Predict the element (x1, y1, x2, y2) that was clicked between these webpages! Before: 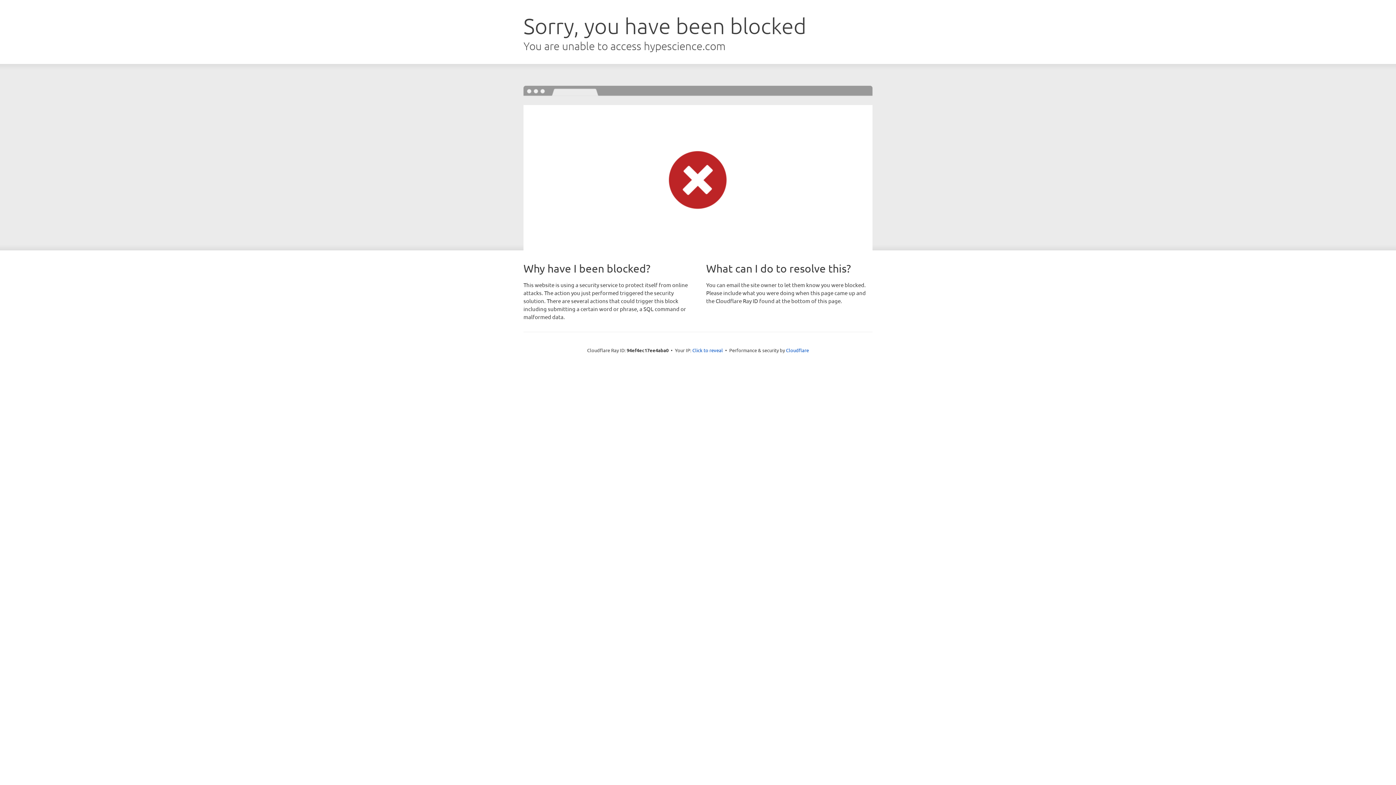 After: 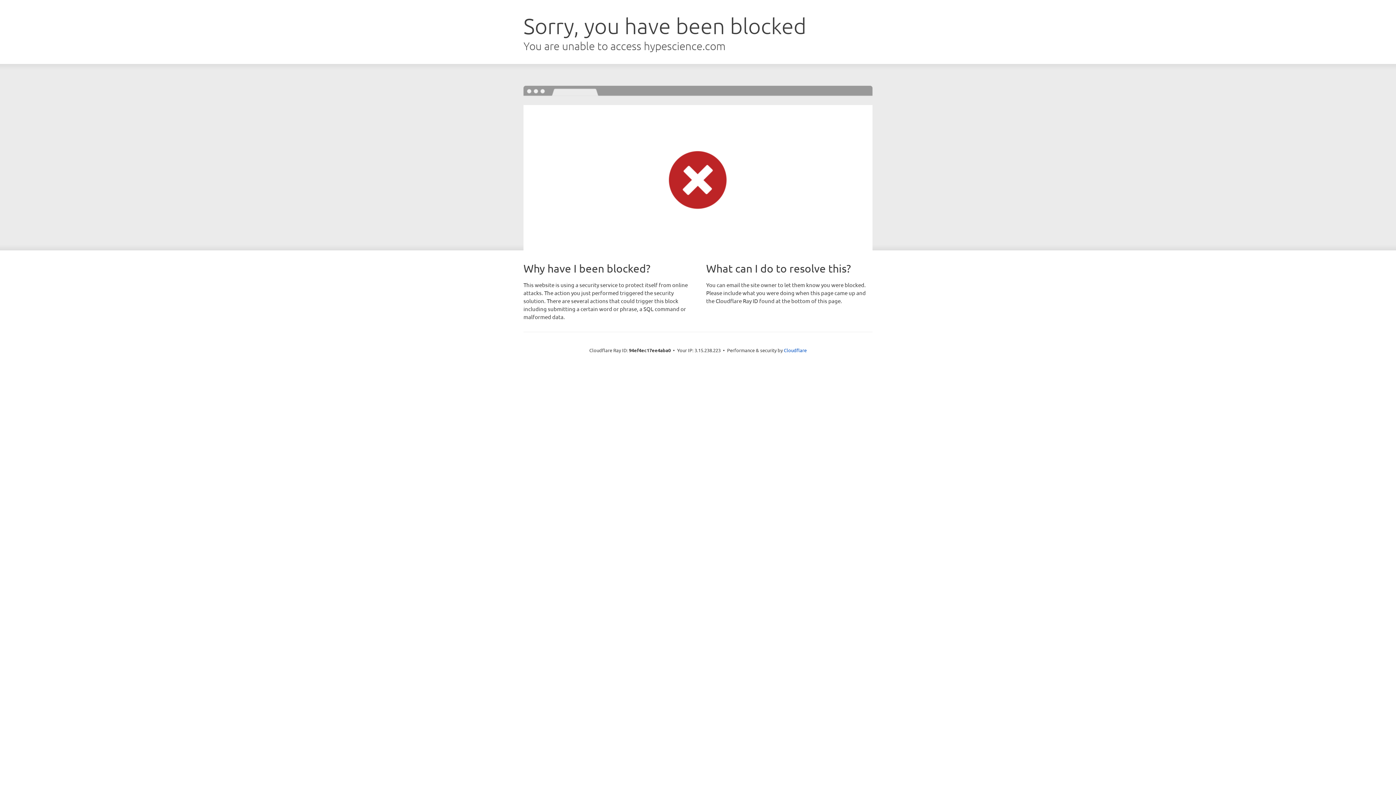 Action: label: Click to reveal bbox: (692, 346, 723, 353)